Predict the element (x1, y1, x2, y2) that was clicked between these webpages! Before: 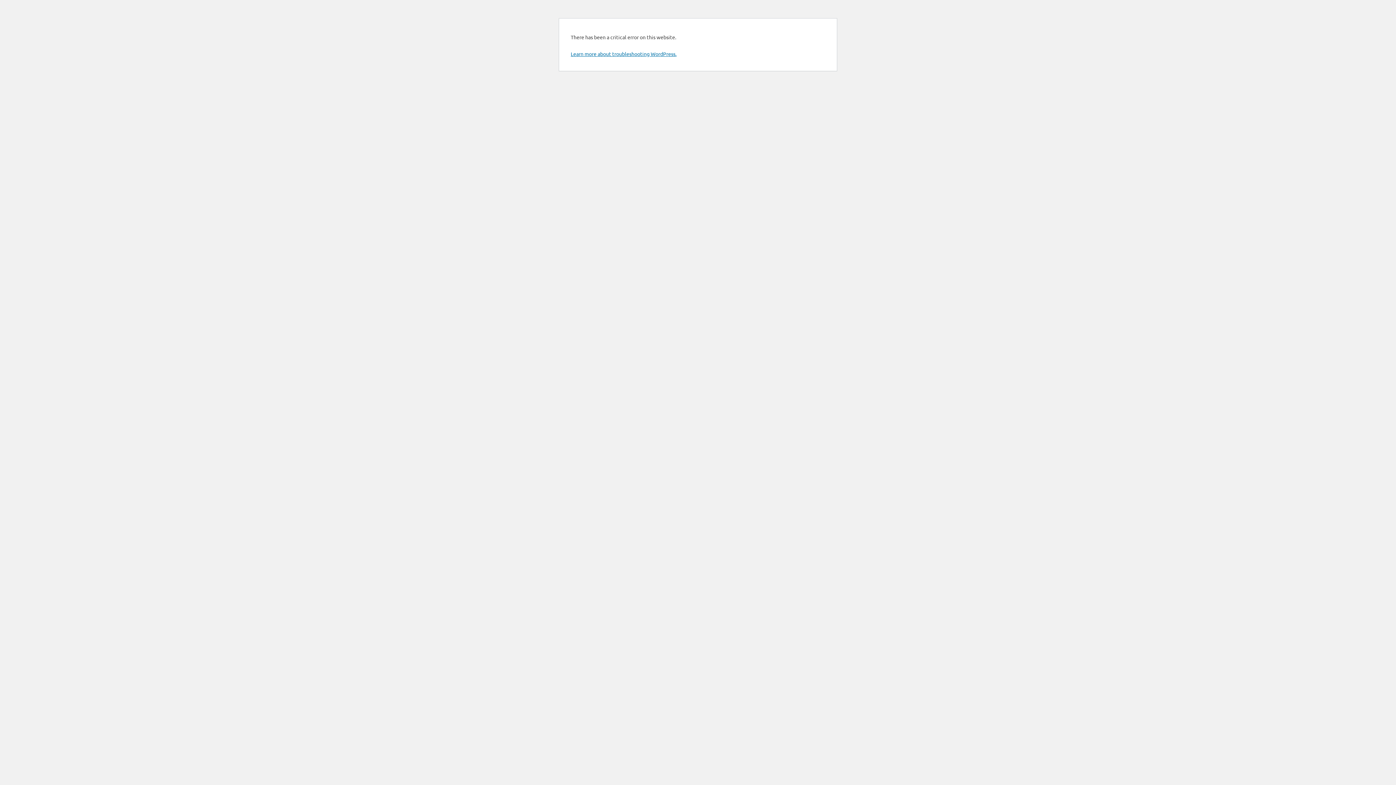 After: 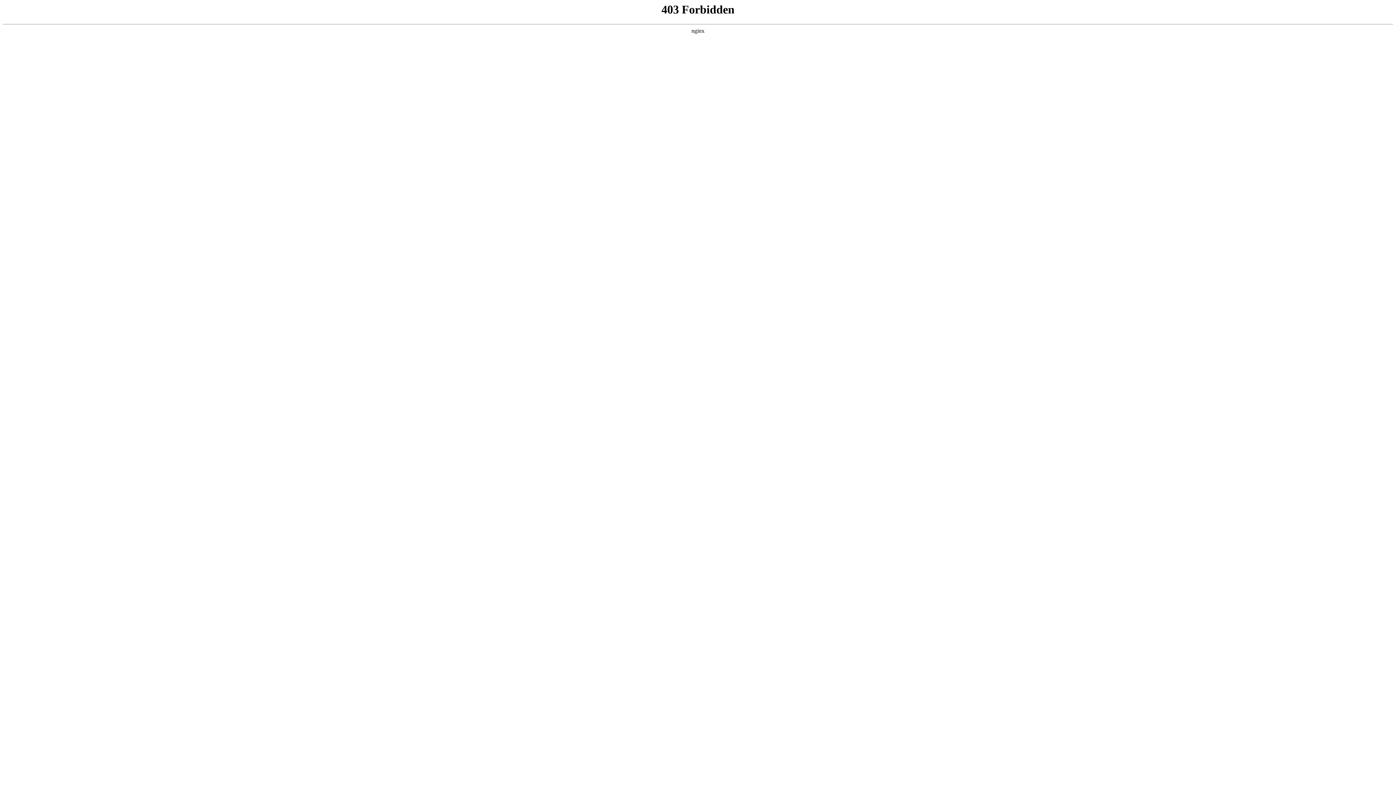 Action: label: Learn more about troubleshooting WordPress. bbox: (570, 50, 676, 57)